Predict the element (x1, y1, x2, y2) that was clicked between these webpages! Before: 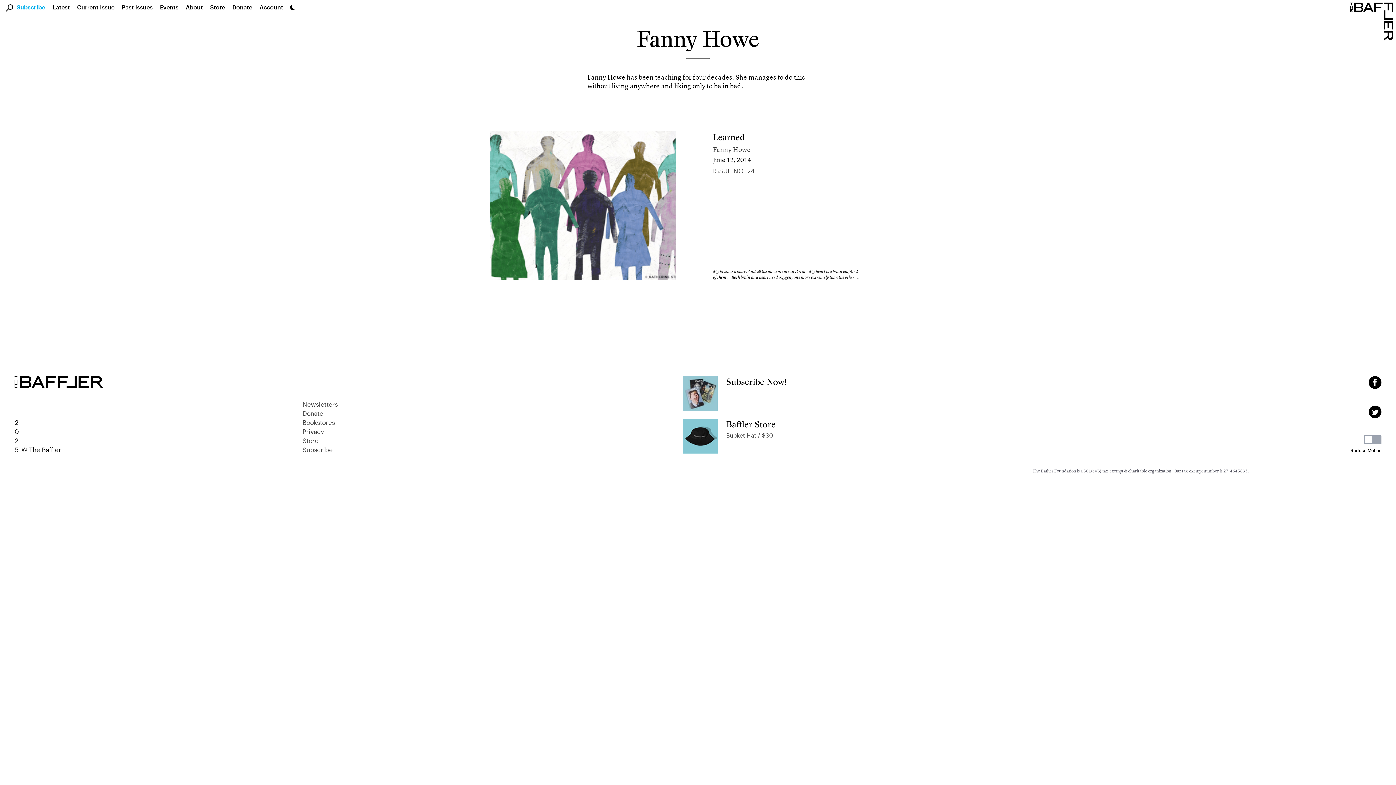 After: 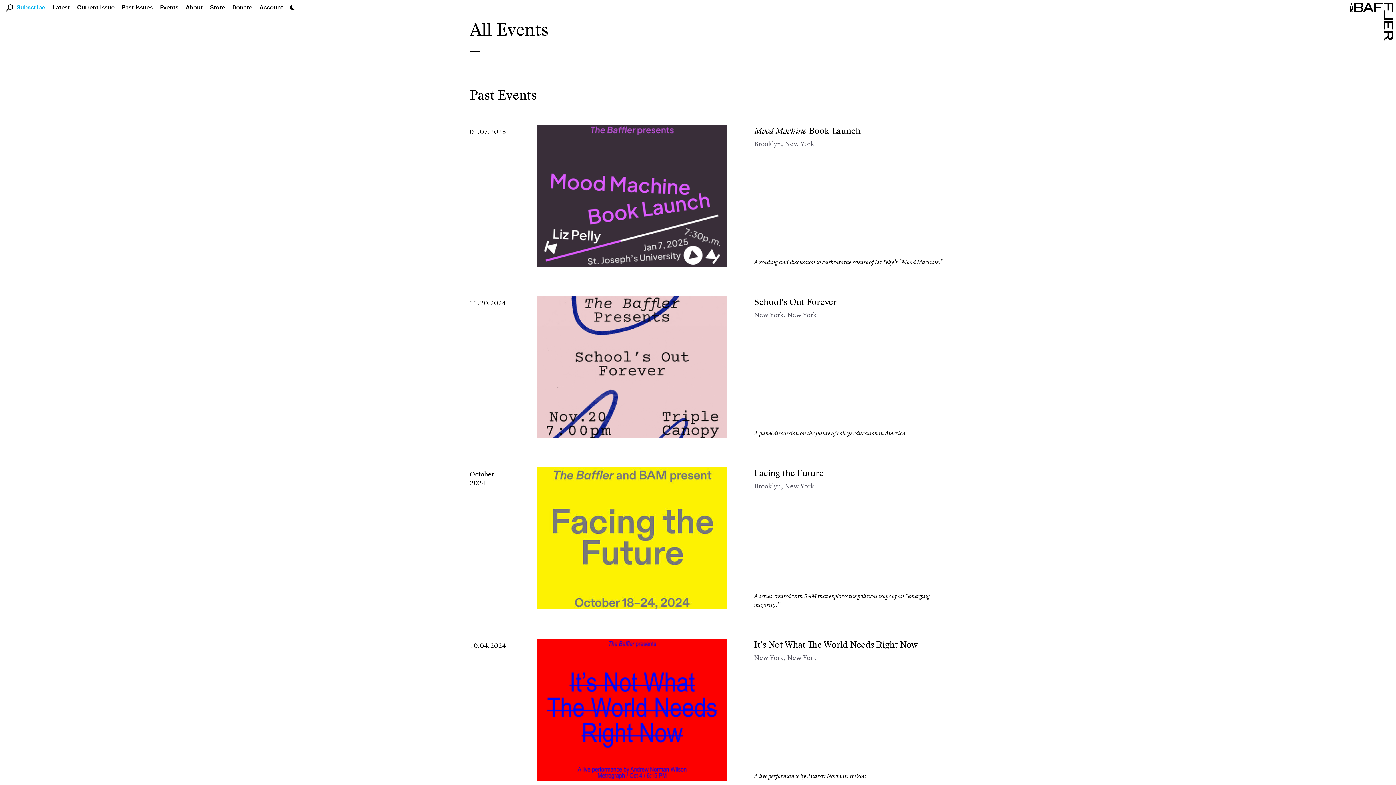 Action: label: Events bbox: (160, 3, 178, 10)